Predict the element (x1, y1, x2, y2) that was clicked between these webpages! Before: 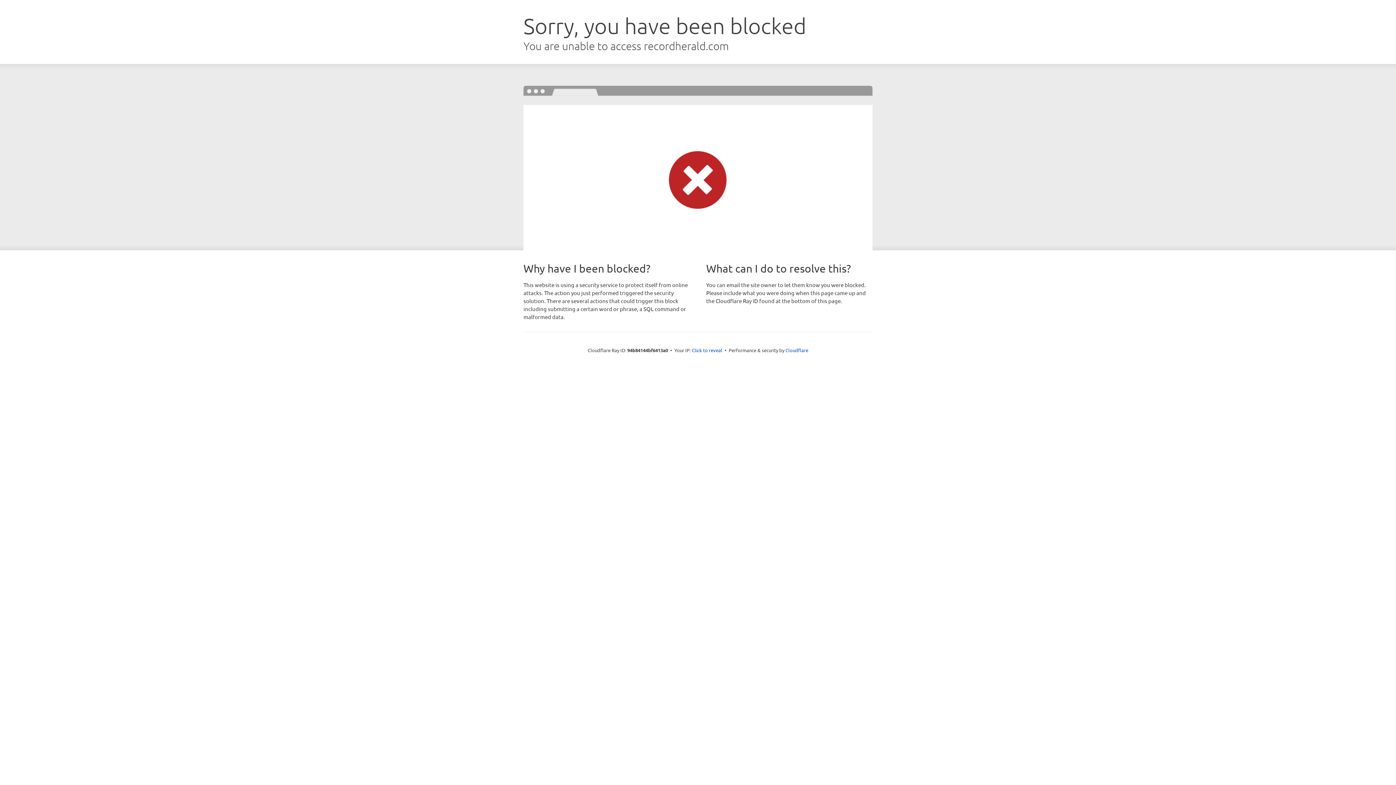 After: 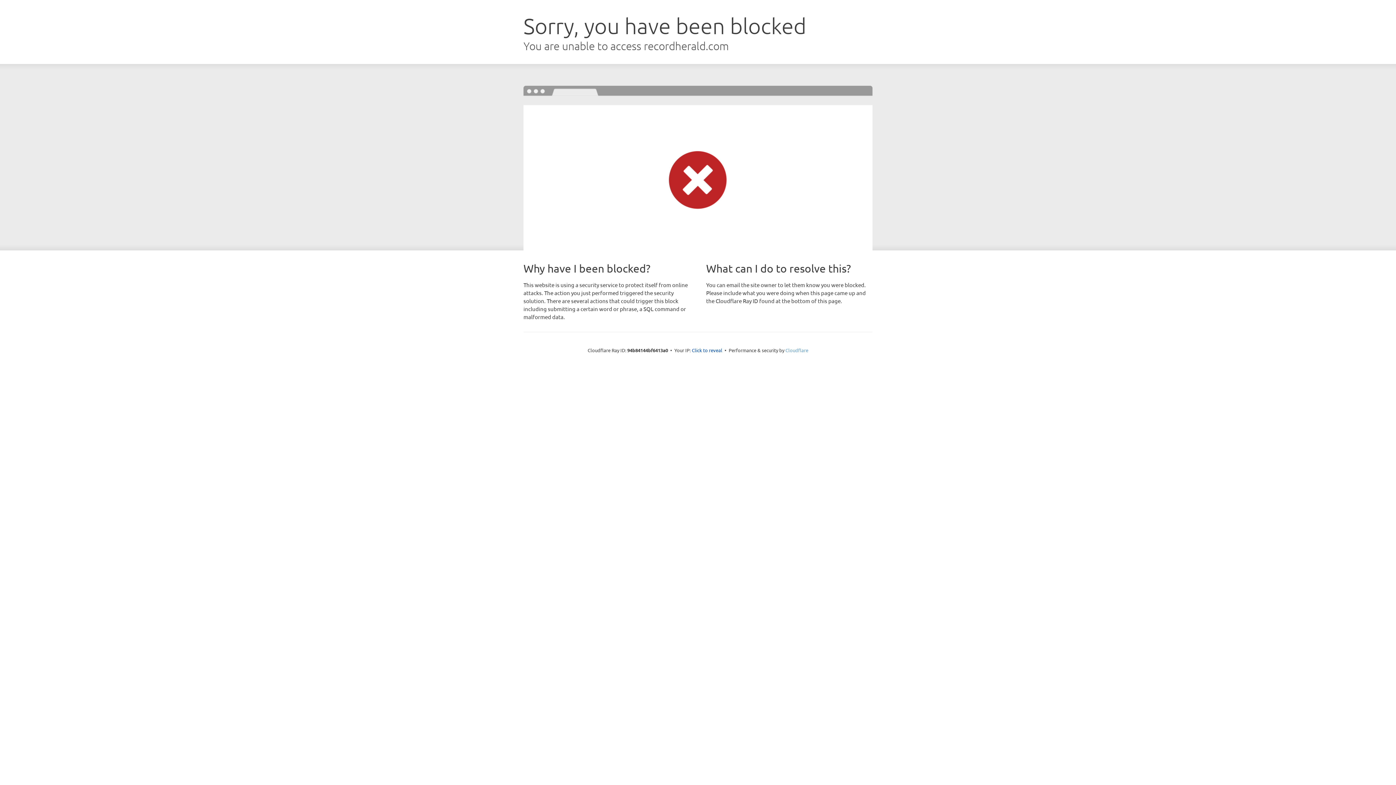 Action: bbox: (785, 347, 808, 353) label: Cloudflare